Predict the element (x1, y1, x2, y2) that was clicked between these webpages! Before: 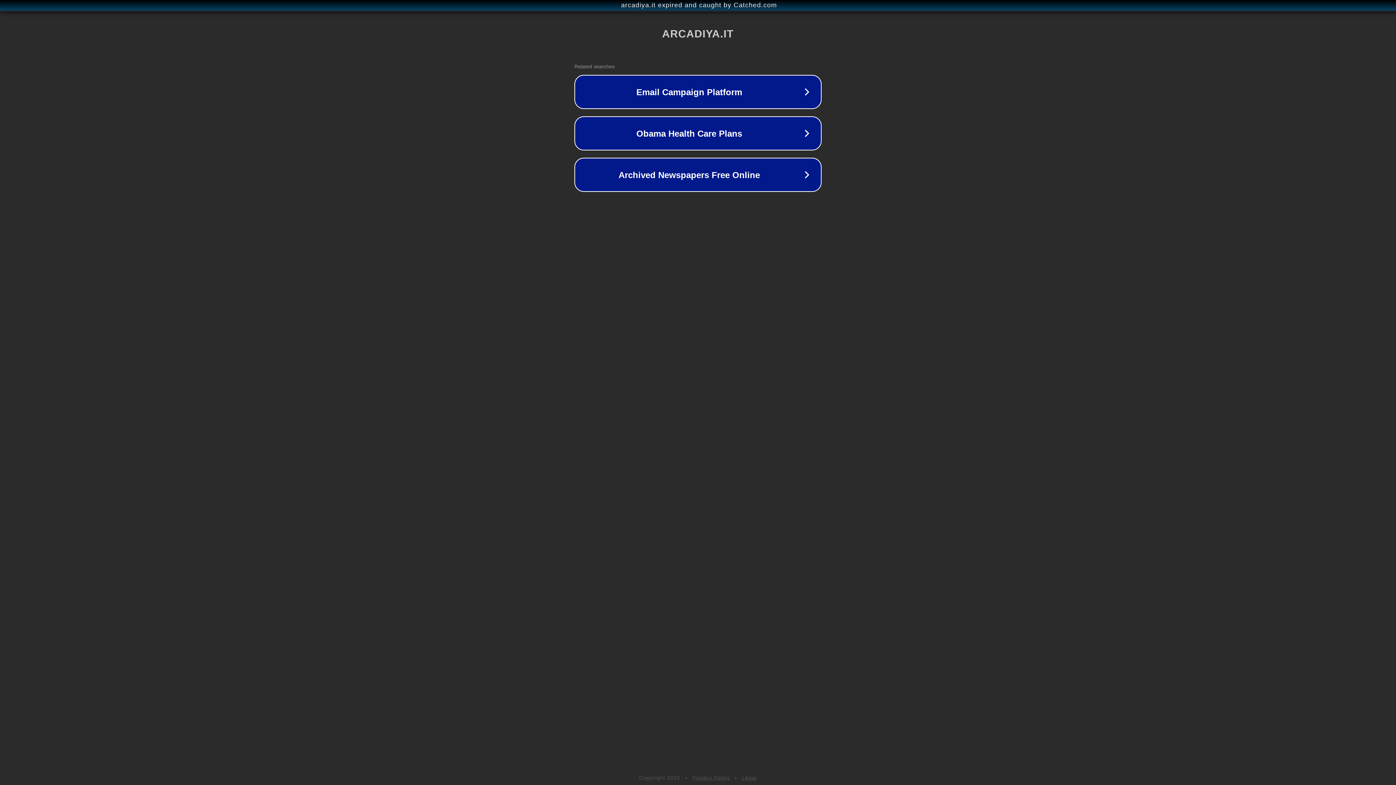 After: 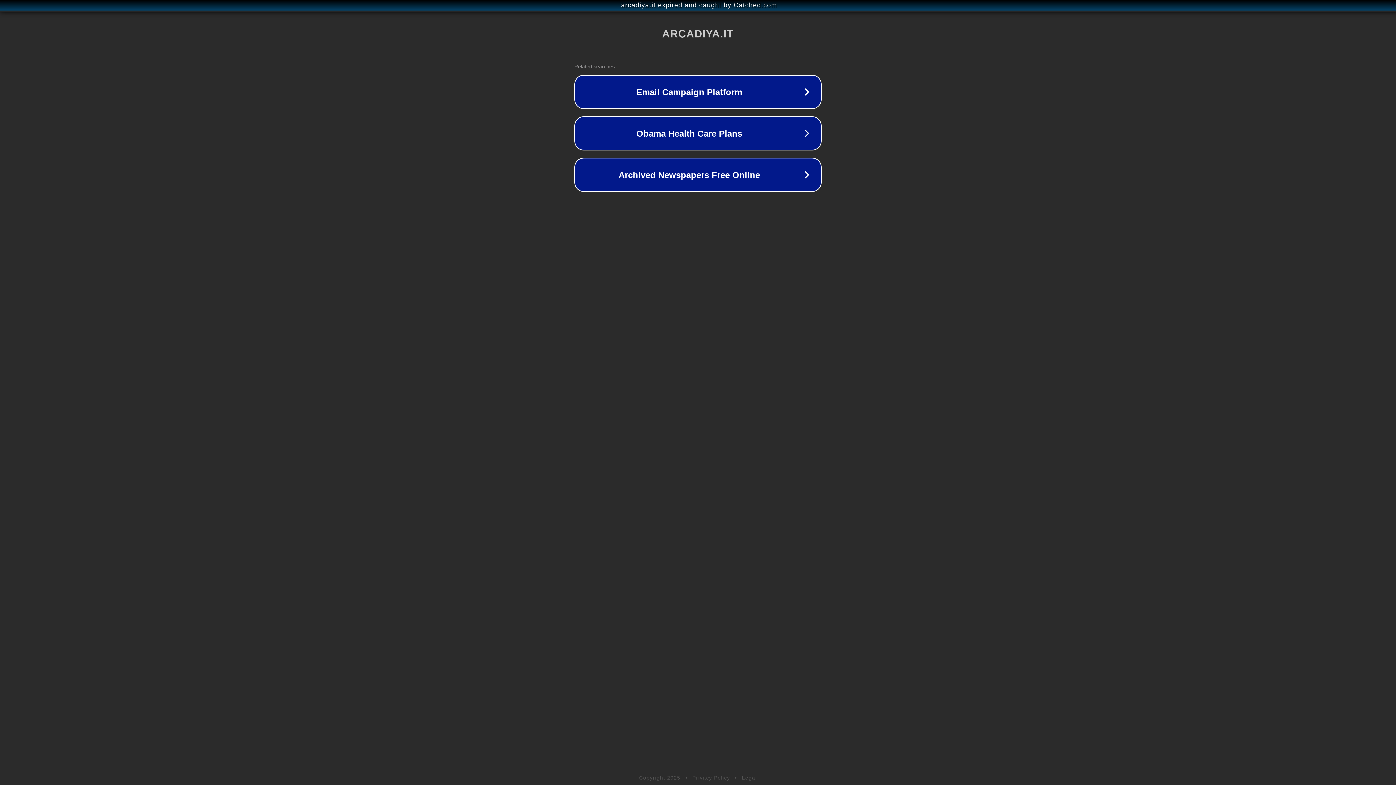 Action: bbox: (742, 775, 757, 781) label: Legal